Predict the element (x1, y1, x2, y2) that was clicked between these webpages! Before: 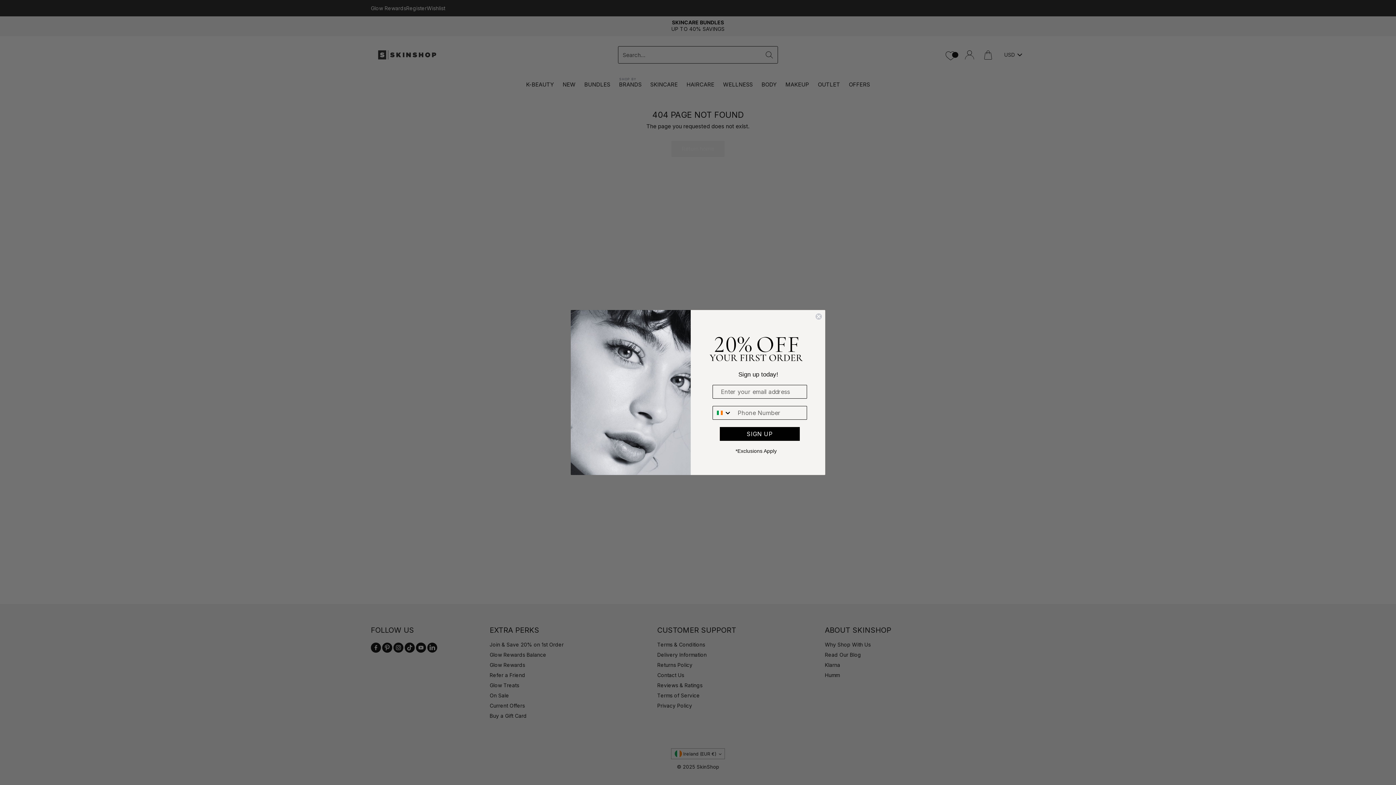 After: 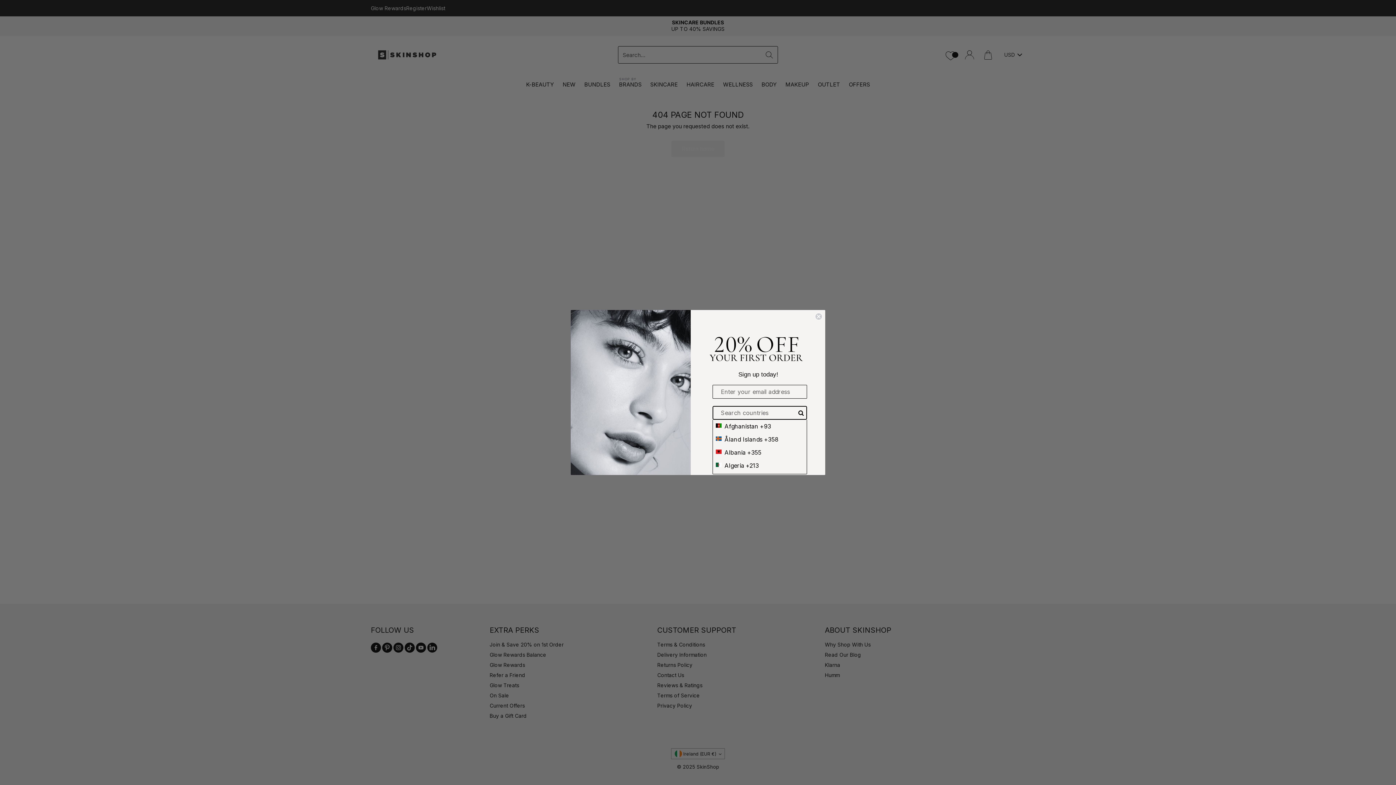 Action: bbox: (713, 406, 732, 419) label: Search Countries